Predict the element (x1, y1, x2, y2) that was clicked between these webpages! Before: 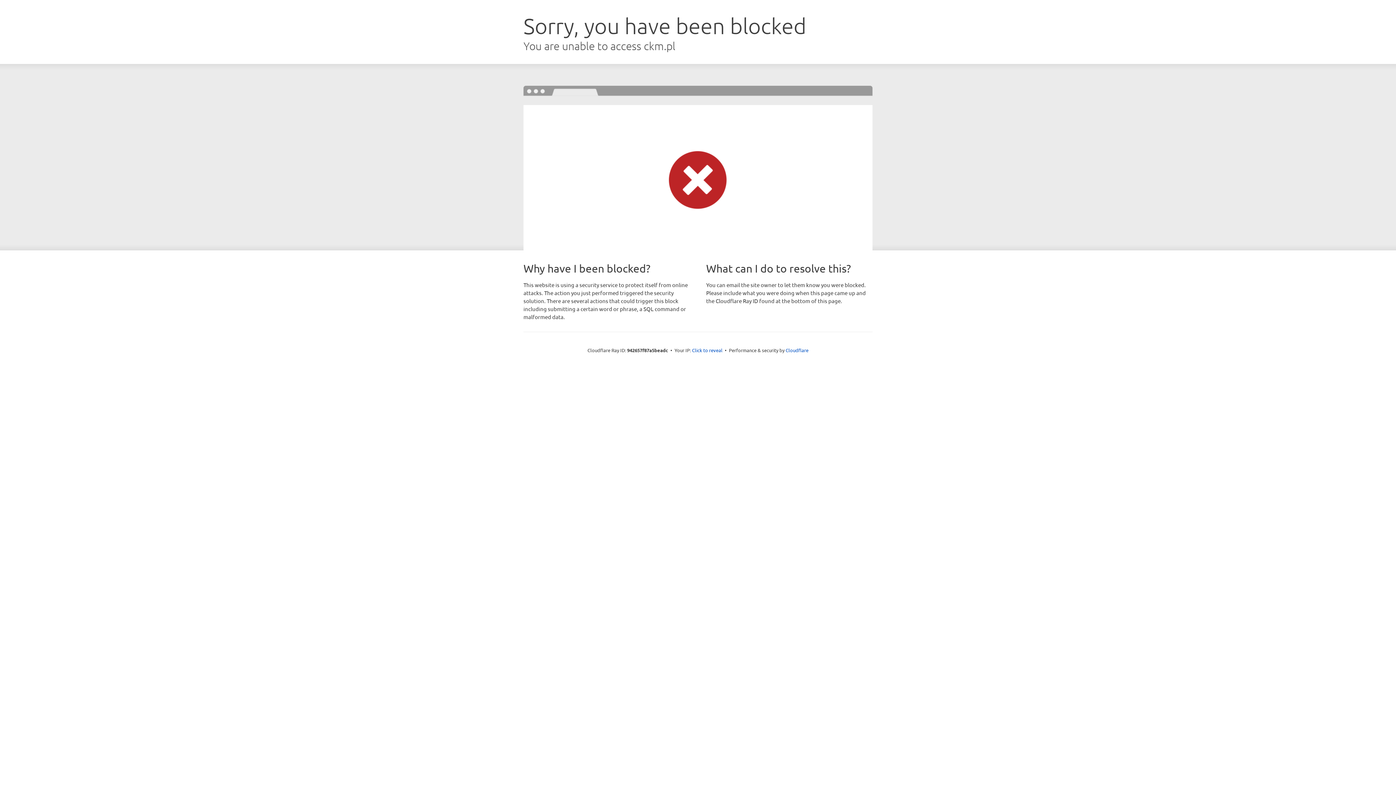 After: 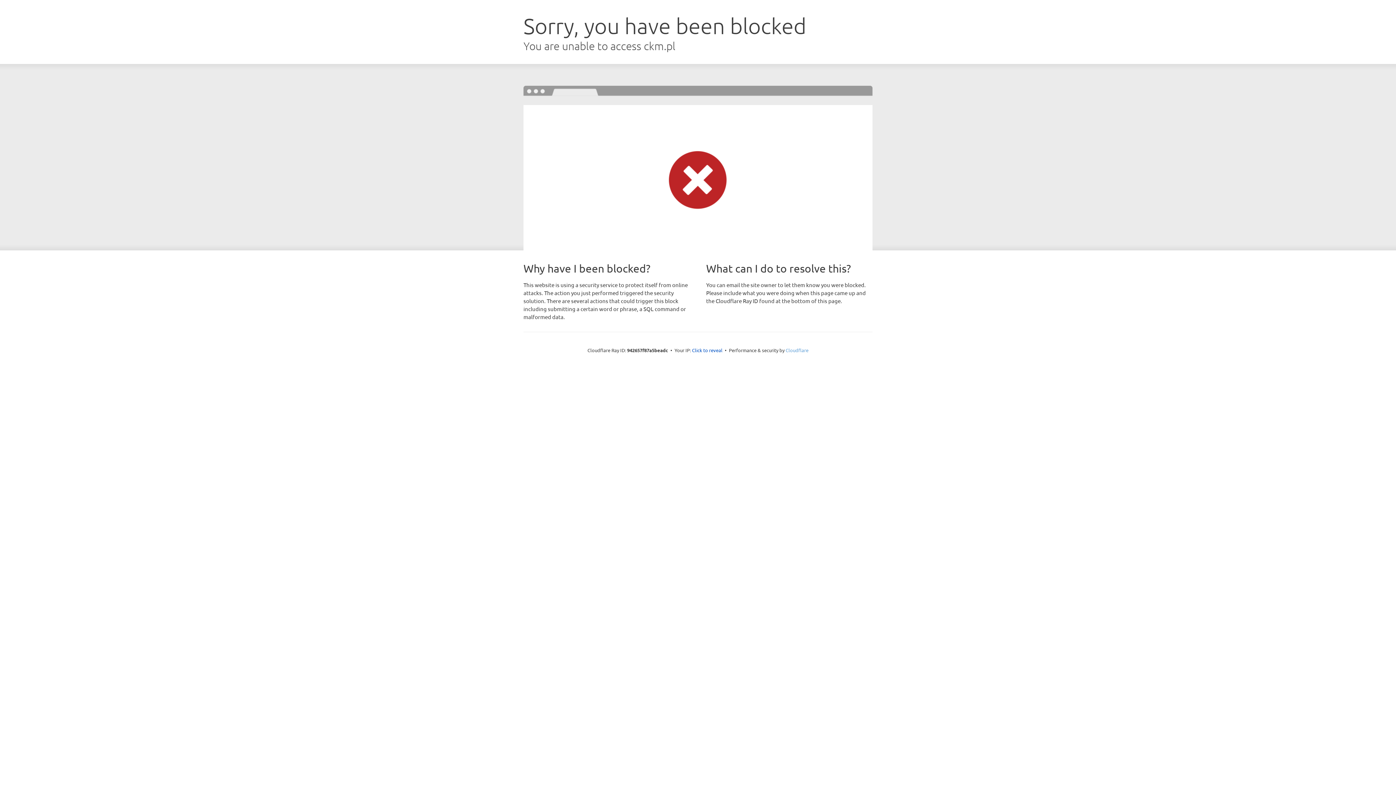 Action: bbox: (785, 347, 808, 353) label: Cloudflare